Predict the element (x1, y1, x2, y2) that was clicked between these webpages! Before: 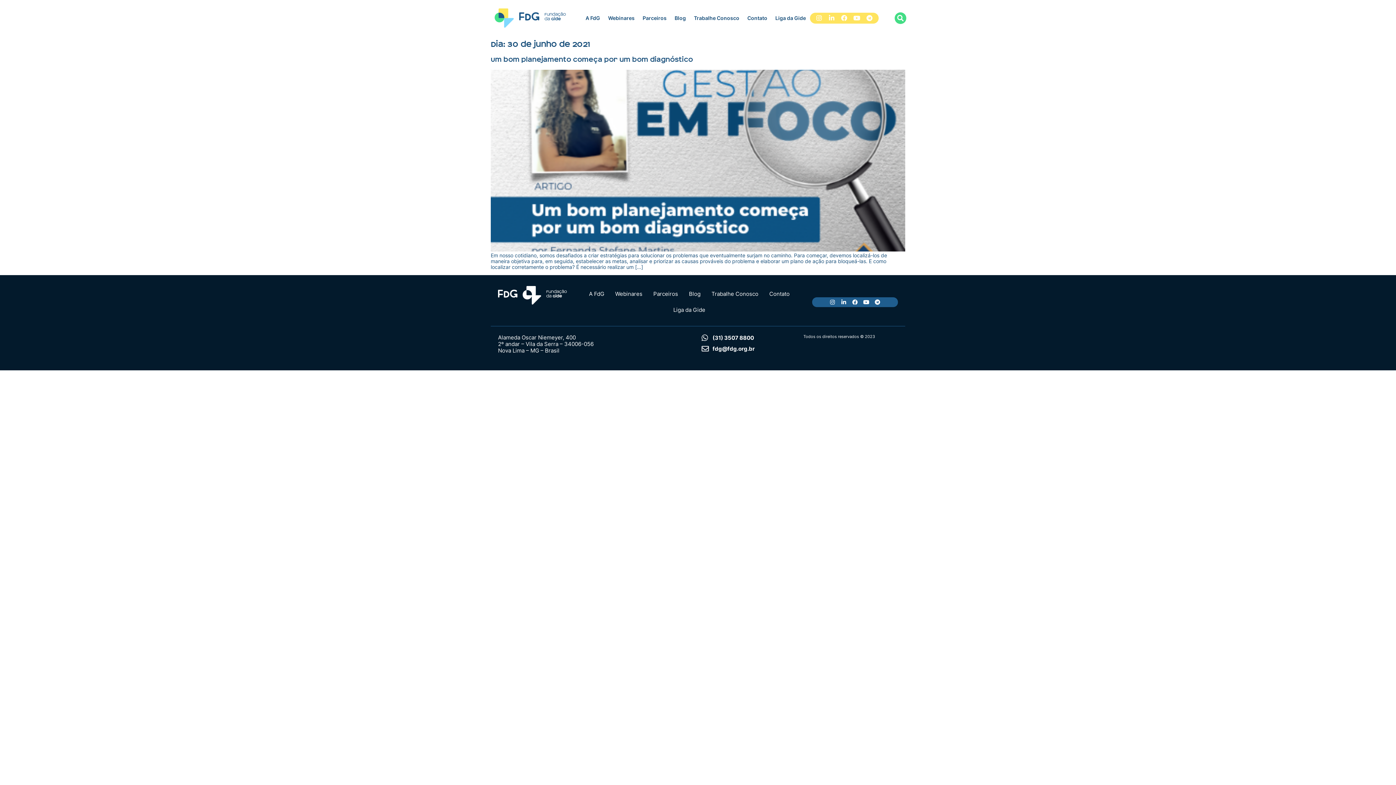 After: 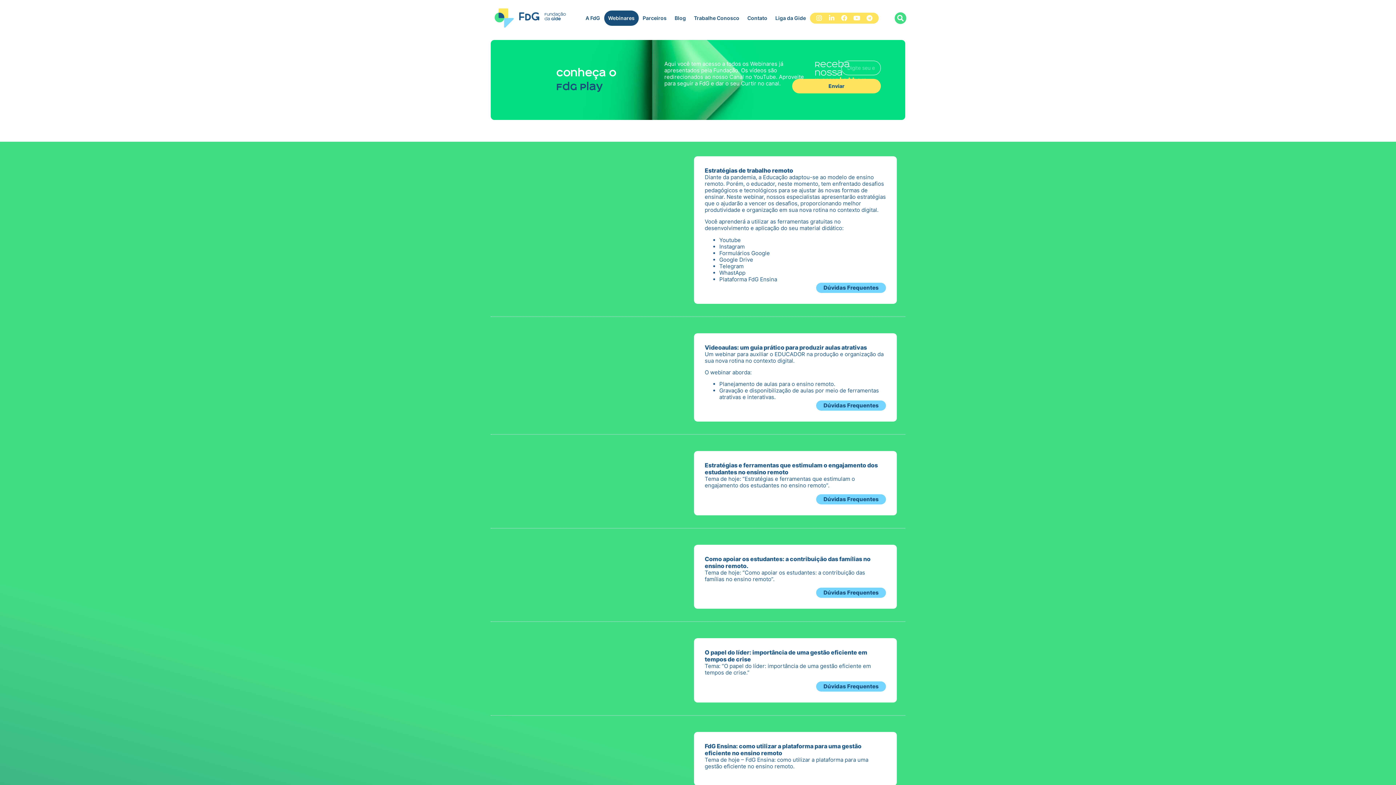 Action: label: Webinares bbox: (609, 286, 648, 302)